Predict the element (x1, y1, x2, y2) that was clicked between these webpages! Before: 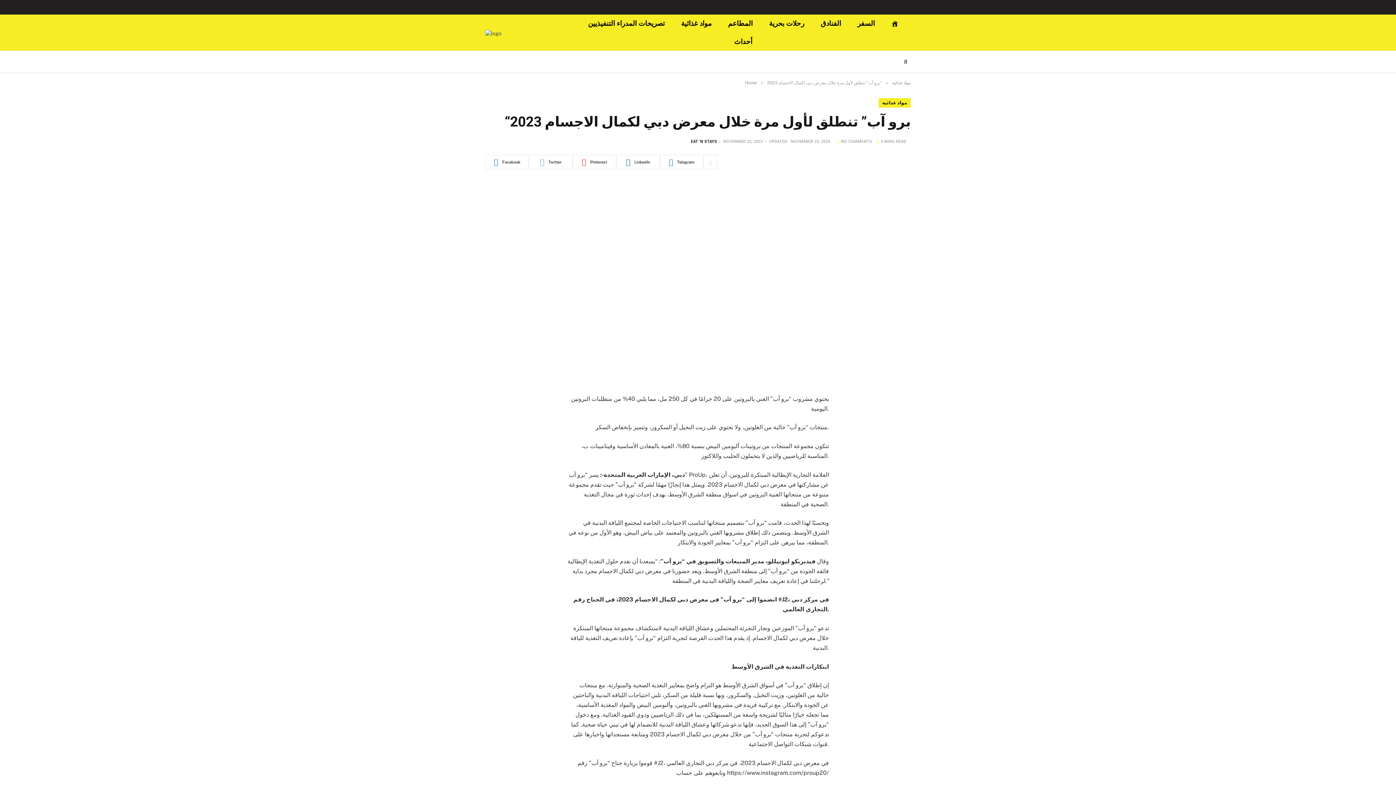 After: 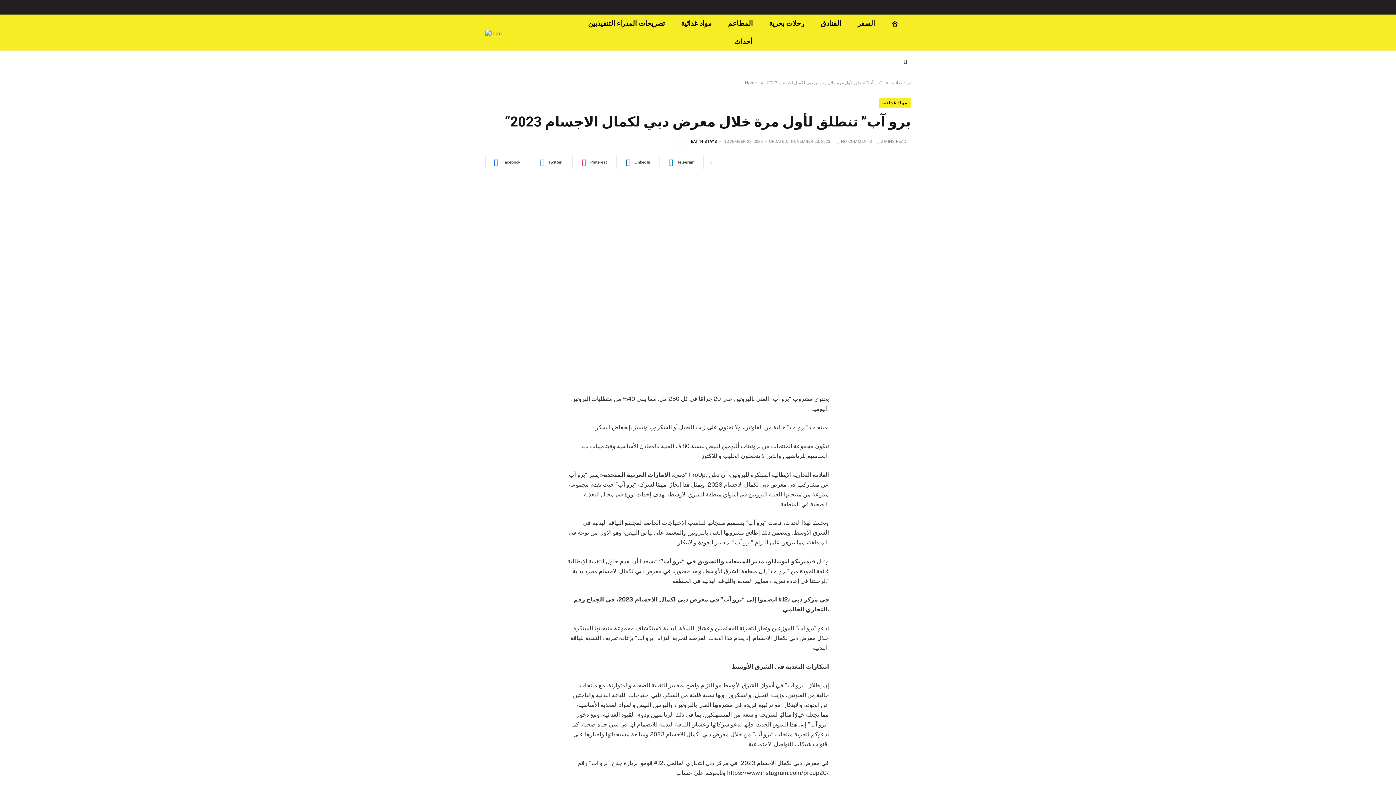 Action: bbox: (572, 154, 616, 169) label: Pinterest